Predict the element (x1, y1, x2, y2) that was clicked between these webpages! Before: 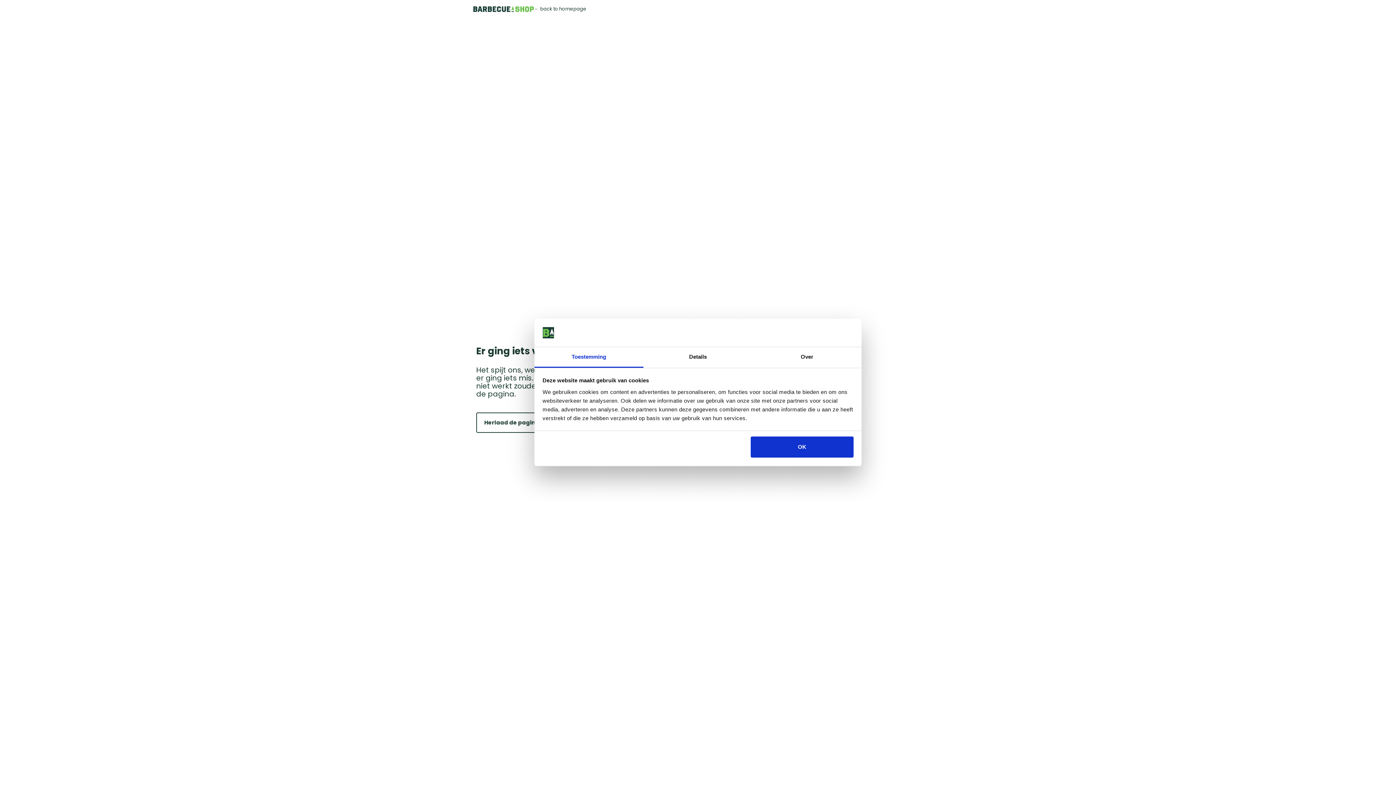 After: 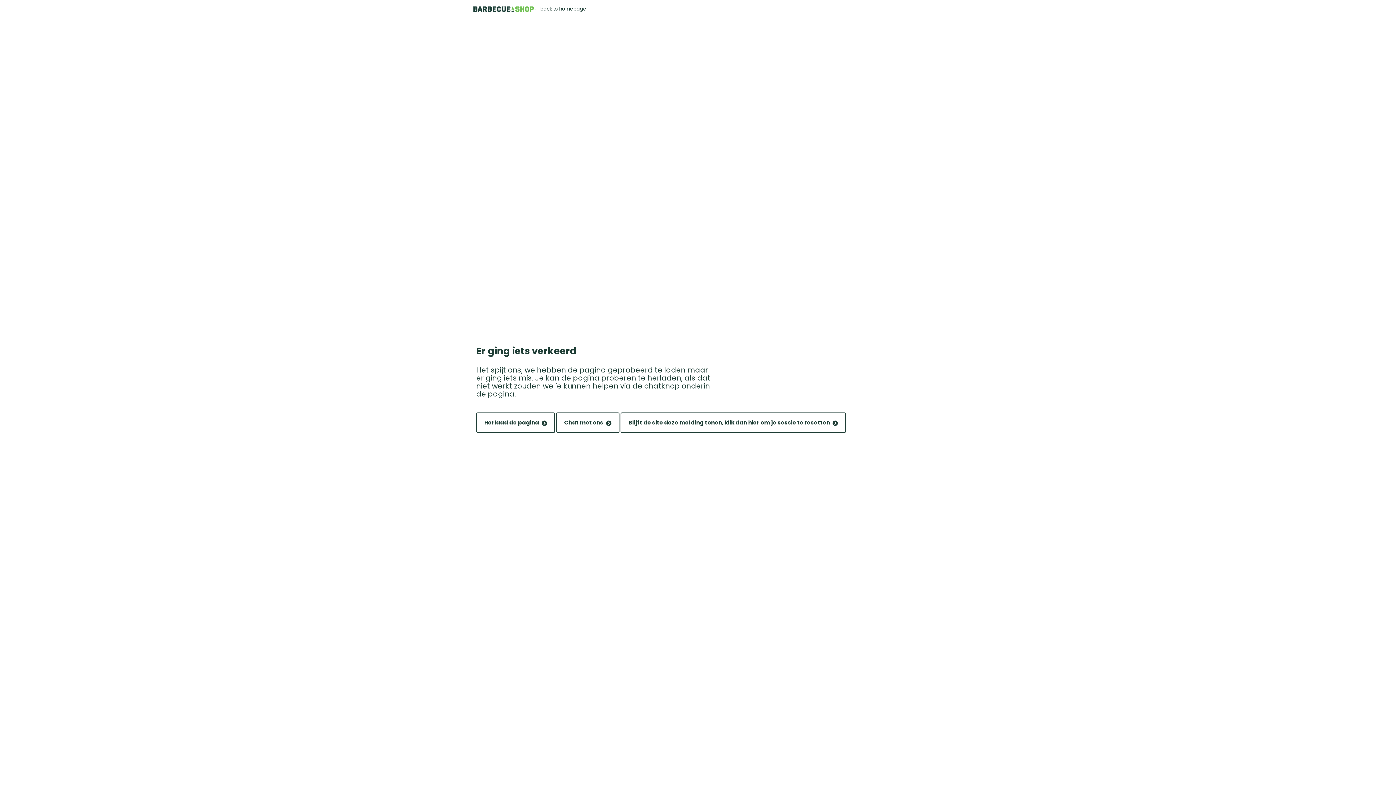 Action: bbox: (751, 436, 853, 457) label: OK